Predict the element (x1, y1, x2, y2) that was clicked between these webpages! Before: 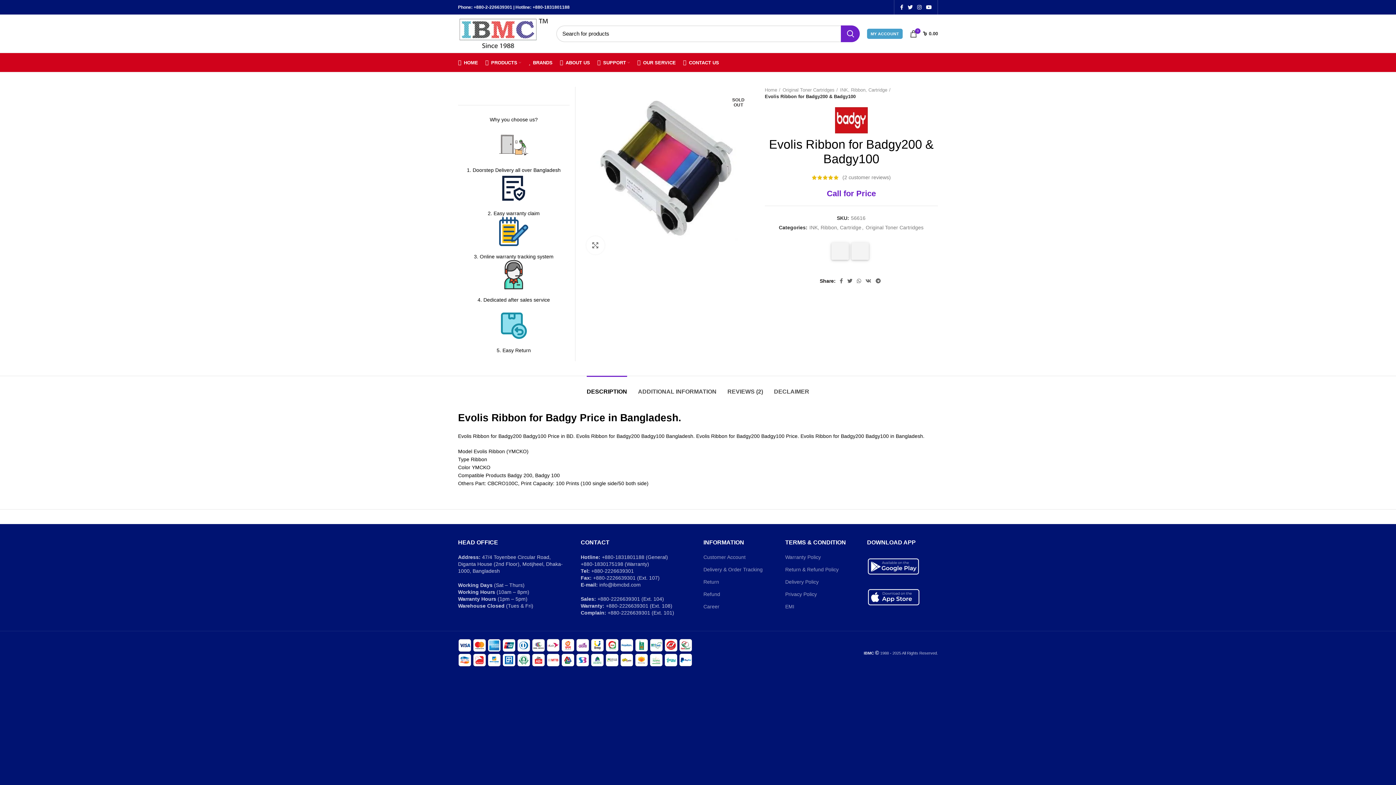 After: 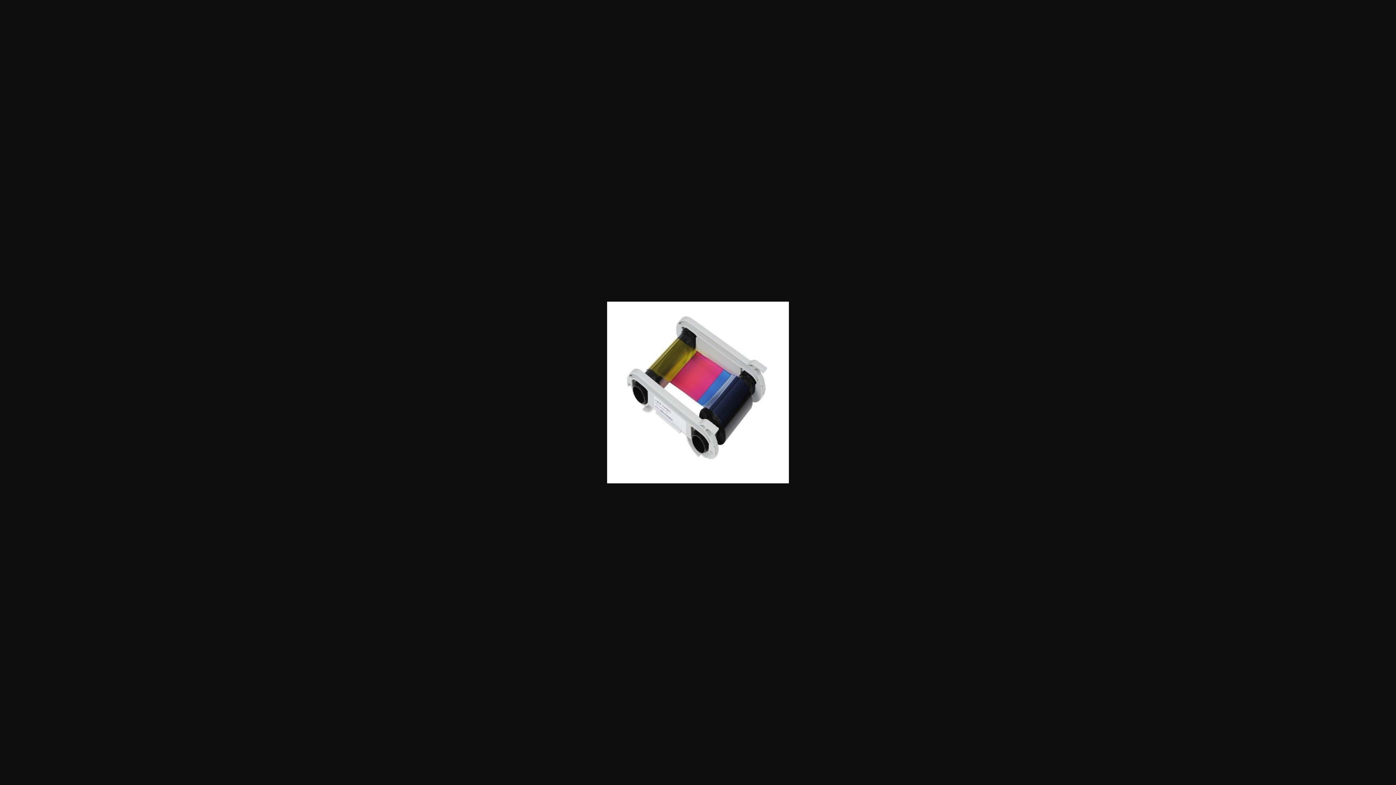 Action: bbox: (581, 169, 753, 175)